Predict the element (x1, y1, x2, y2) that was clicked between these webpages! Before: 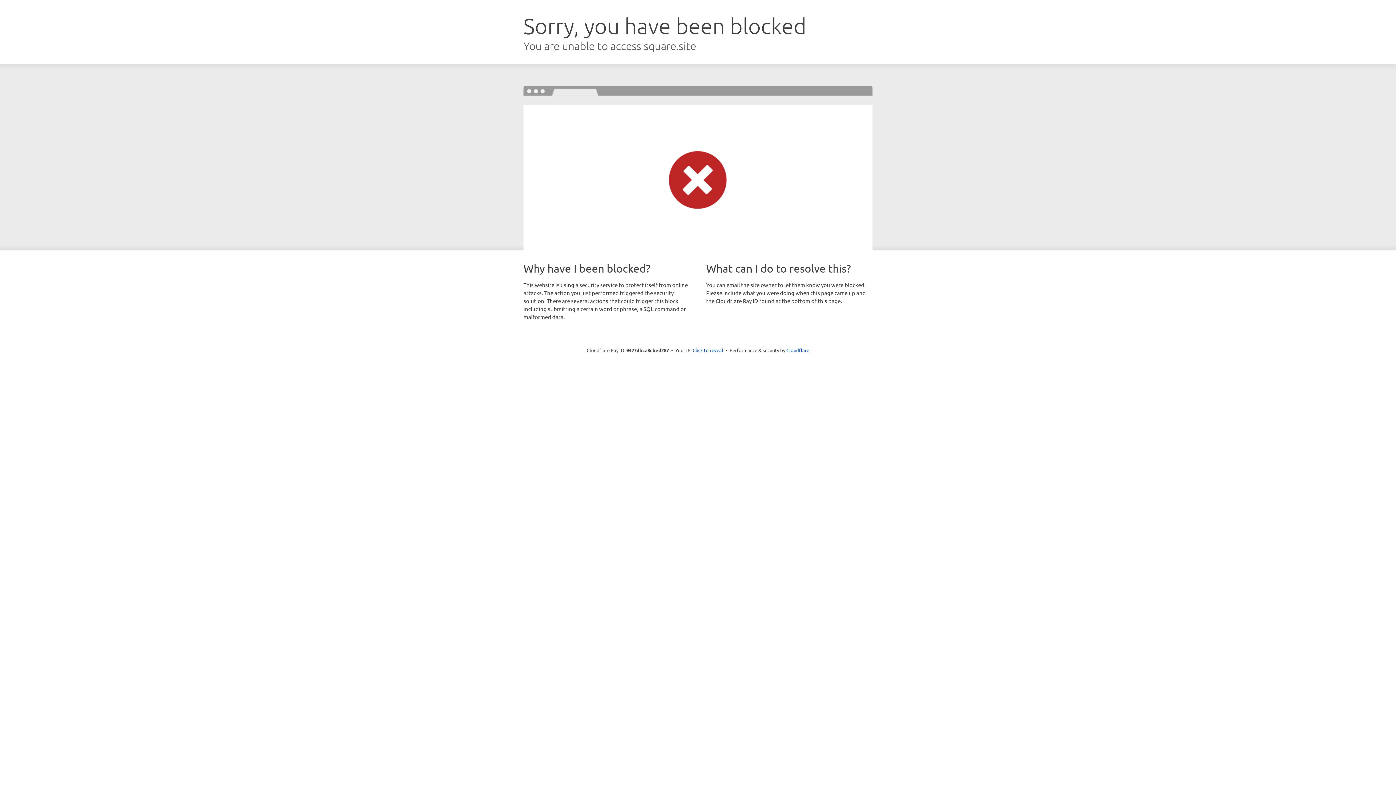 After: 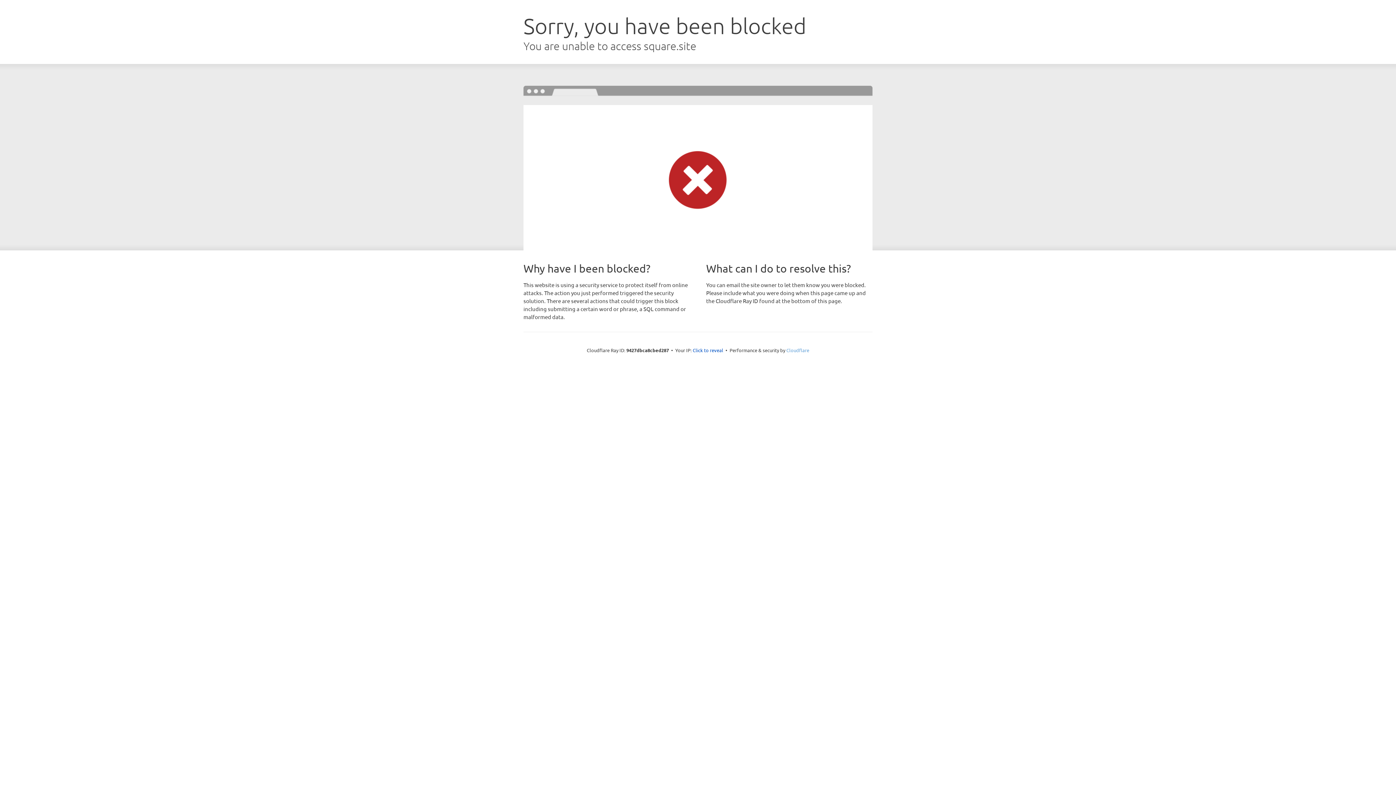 Action: label: Cloudflare bbox: (786, 347, 809, 353)